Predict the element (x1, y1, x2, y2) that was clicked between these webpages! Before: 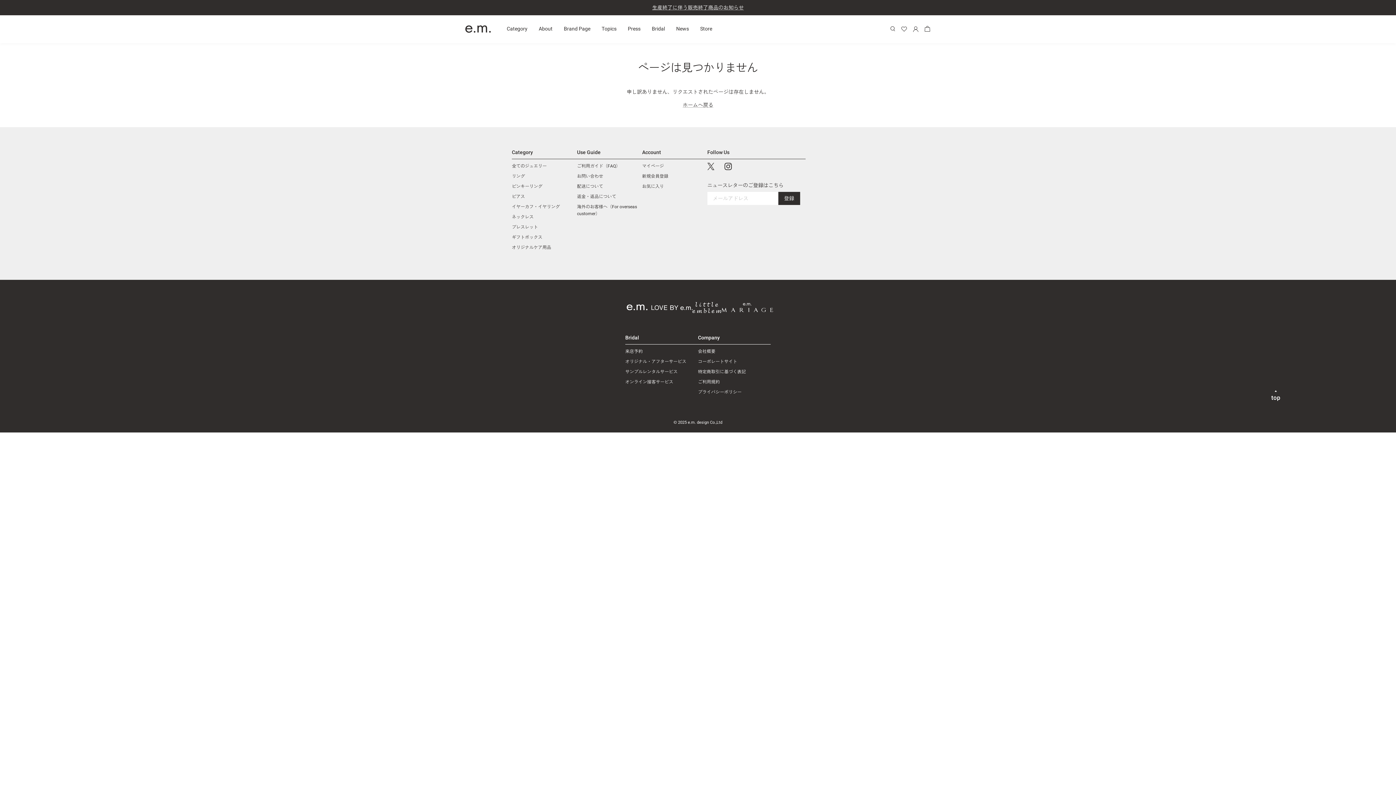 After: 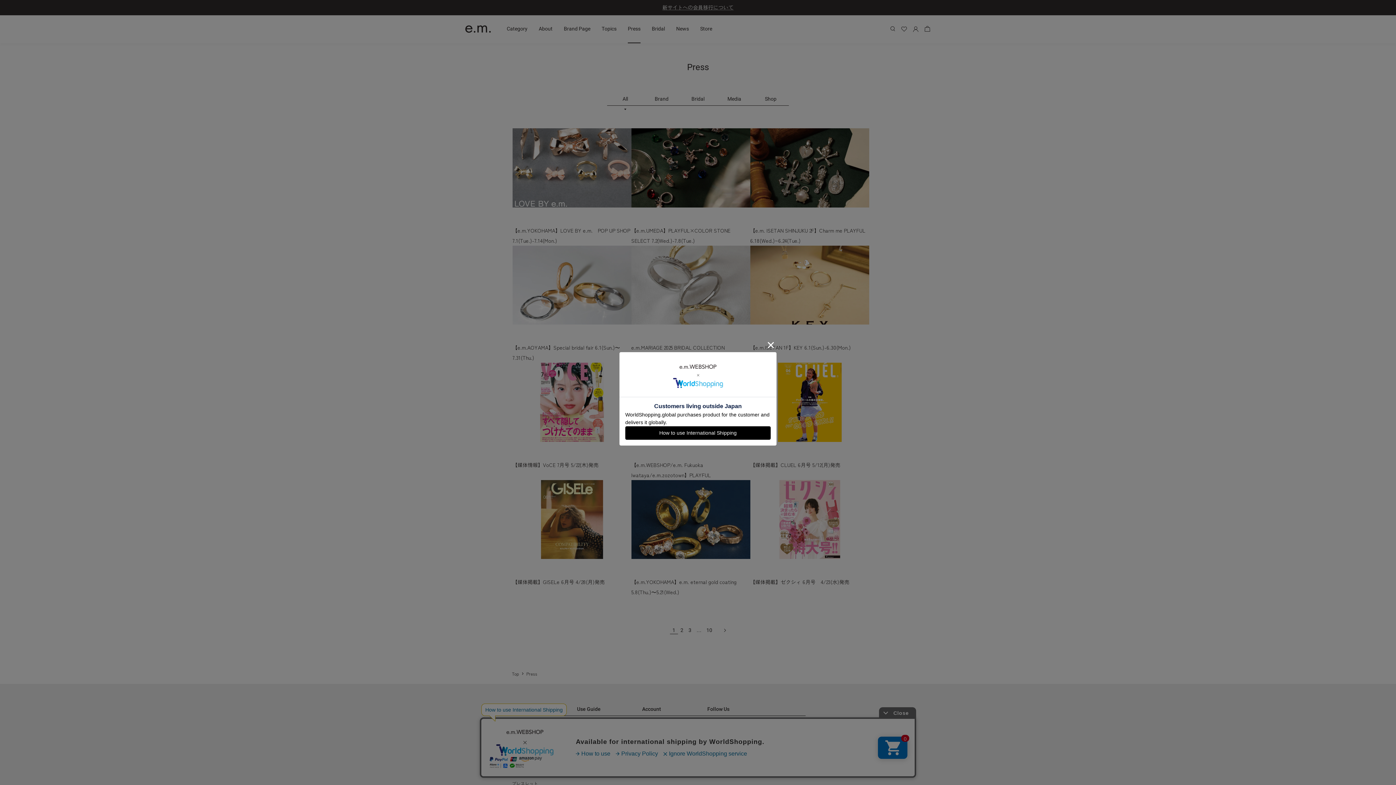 Action: label: Press bbox: (622, 17, 645, 40)